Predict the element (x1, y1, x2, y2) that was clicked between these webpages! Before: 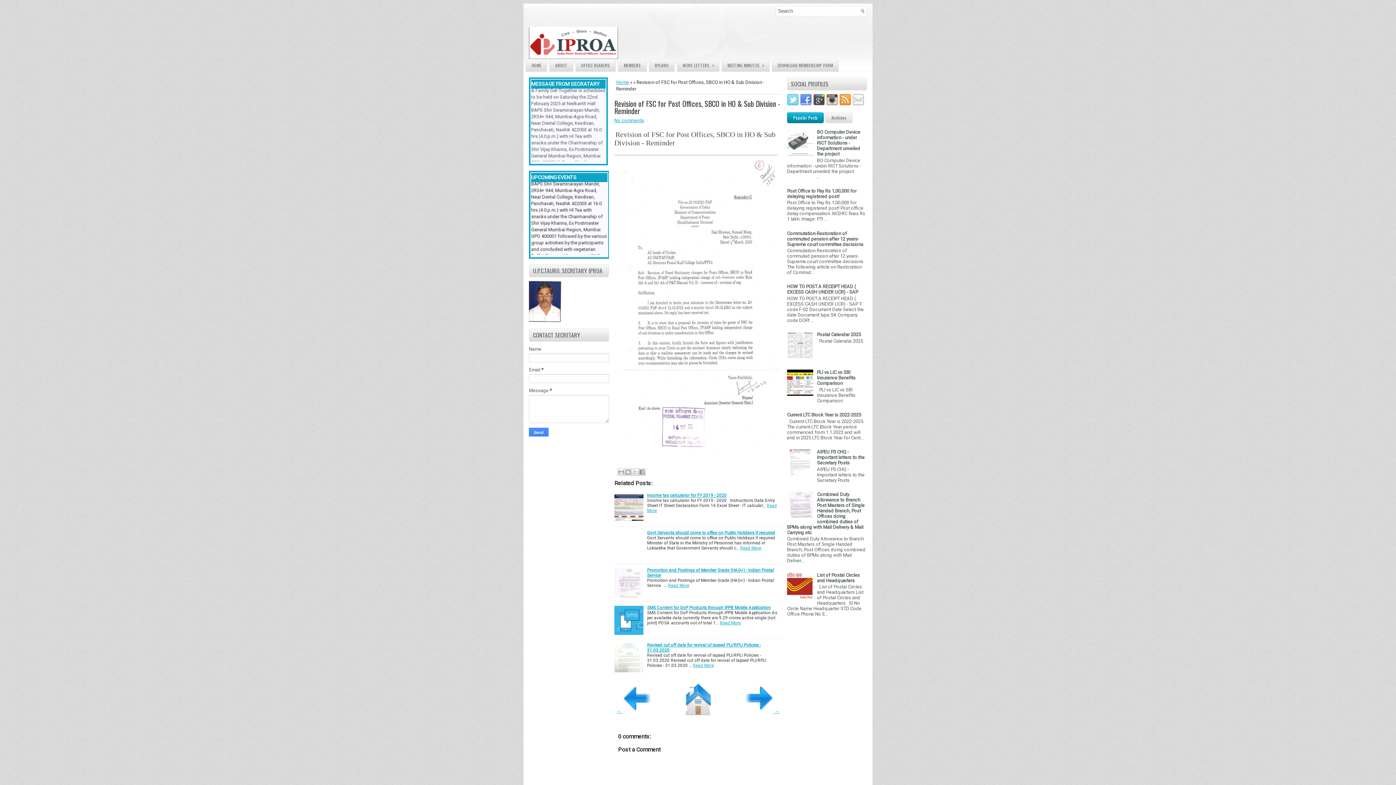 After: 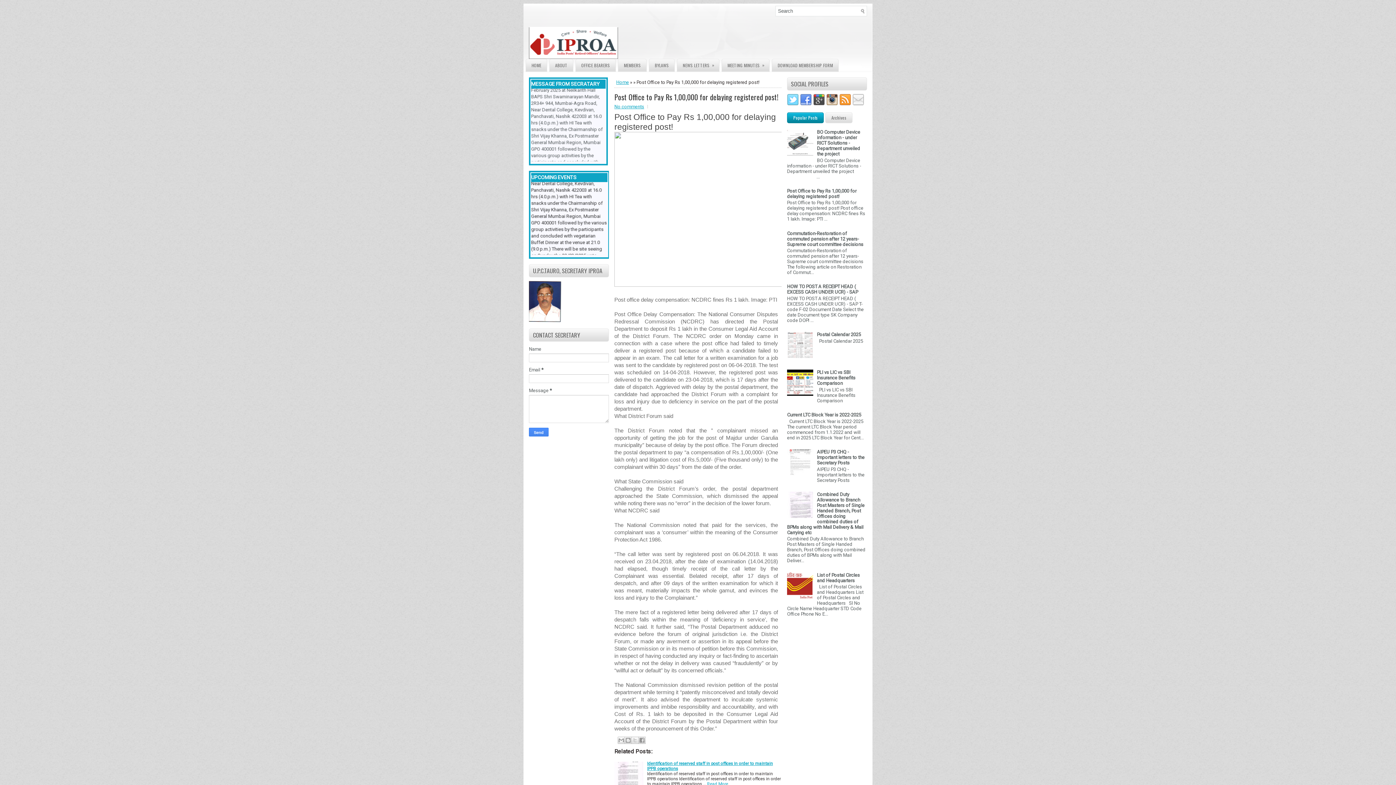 Action: label: Post Office to Pay Rs 1,00,000 for delaying registered post! bbox: (787, 188, 856, 199)